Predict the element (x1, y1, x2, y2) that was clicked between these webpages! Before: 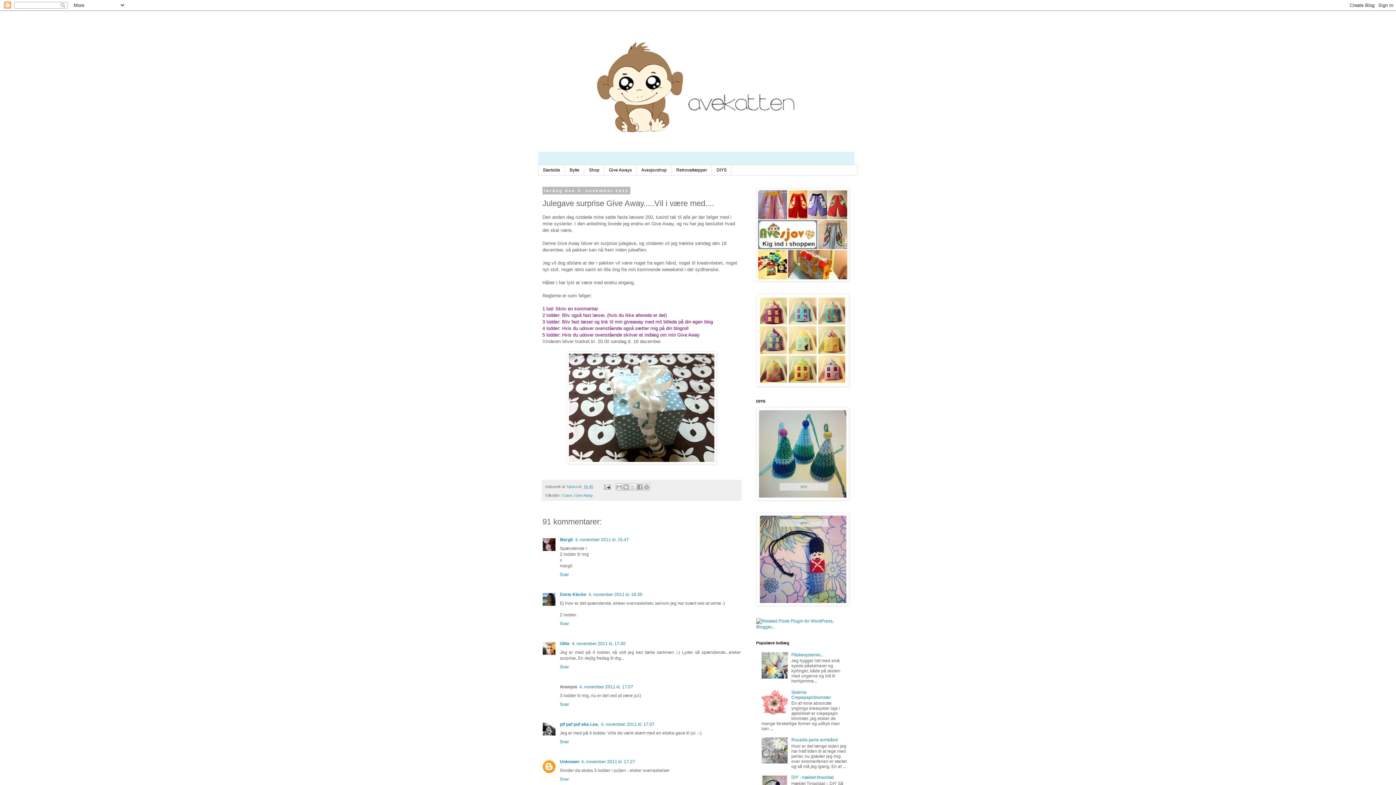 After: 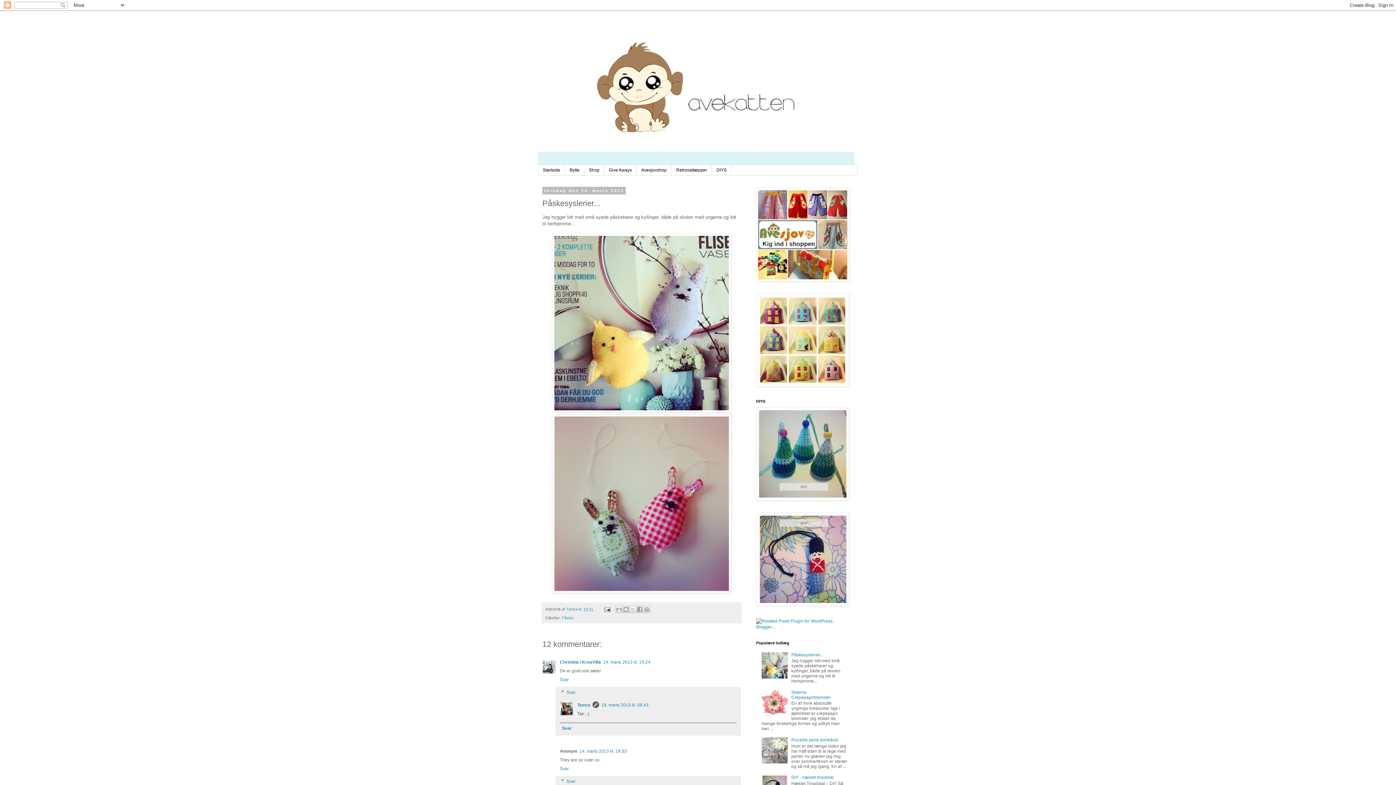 Action: label: Påskesyslerier... bbox: (791, 652, 823, 657)